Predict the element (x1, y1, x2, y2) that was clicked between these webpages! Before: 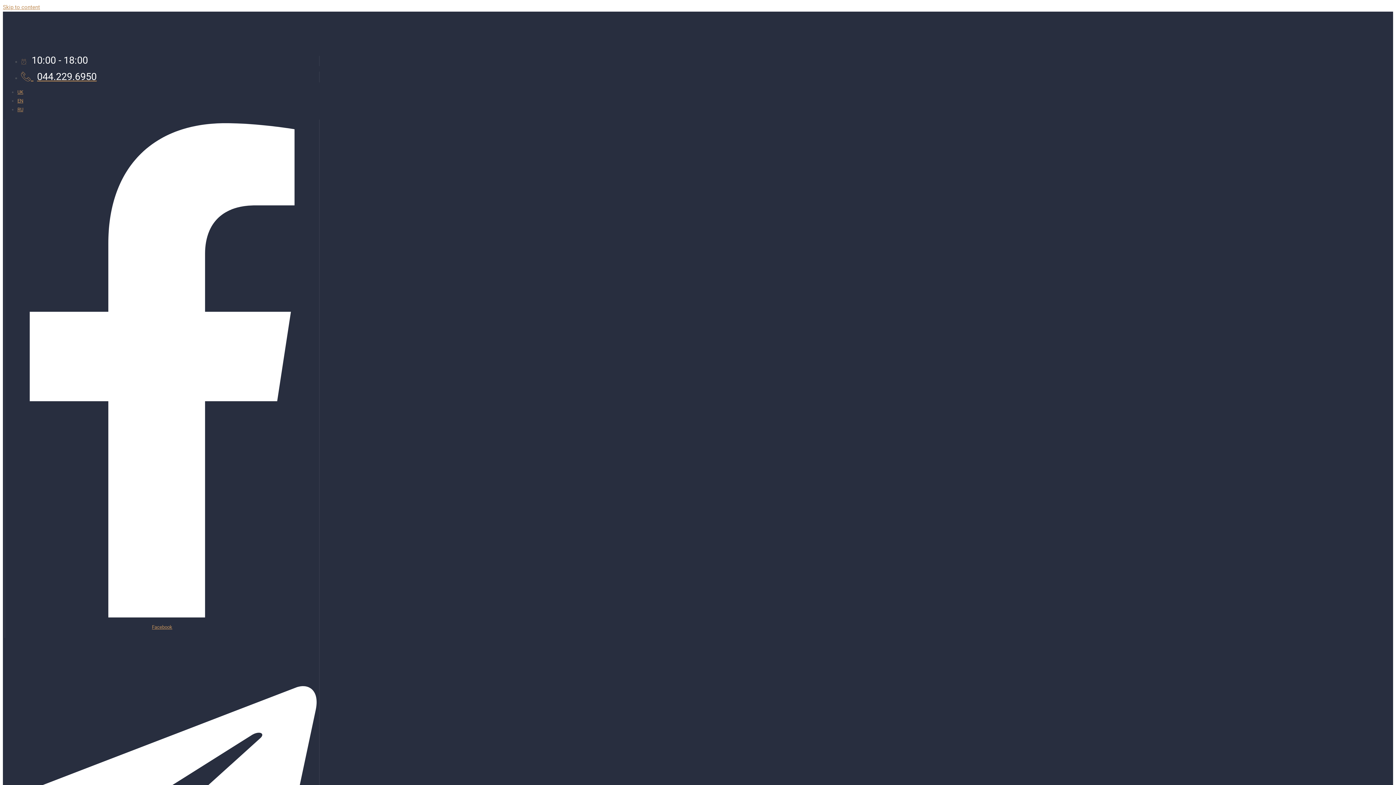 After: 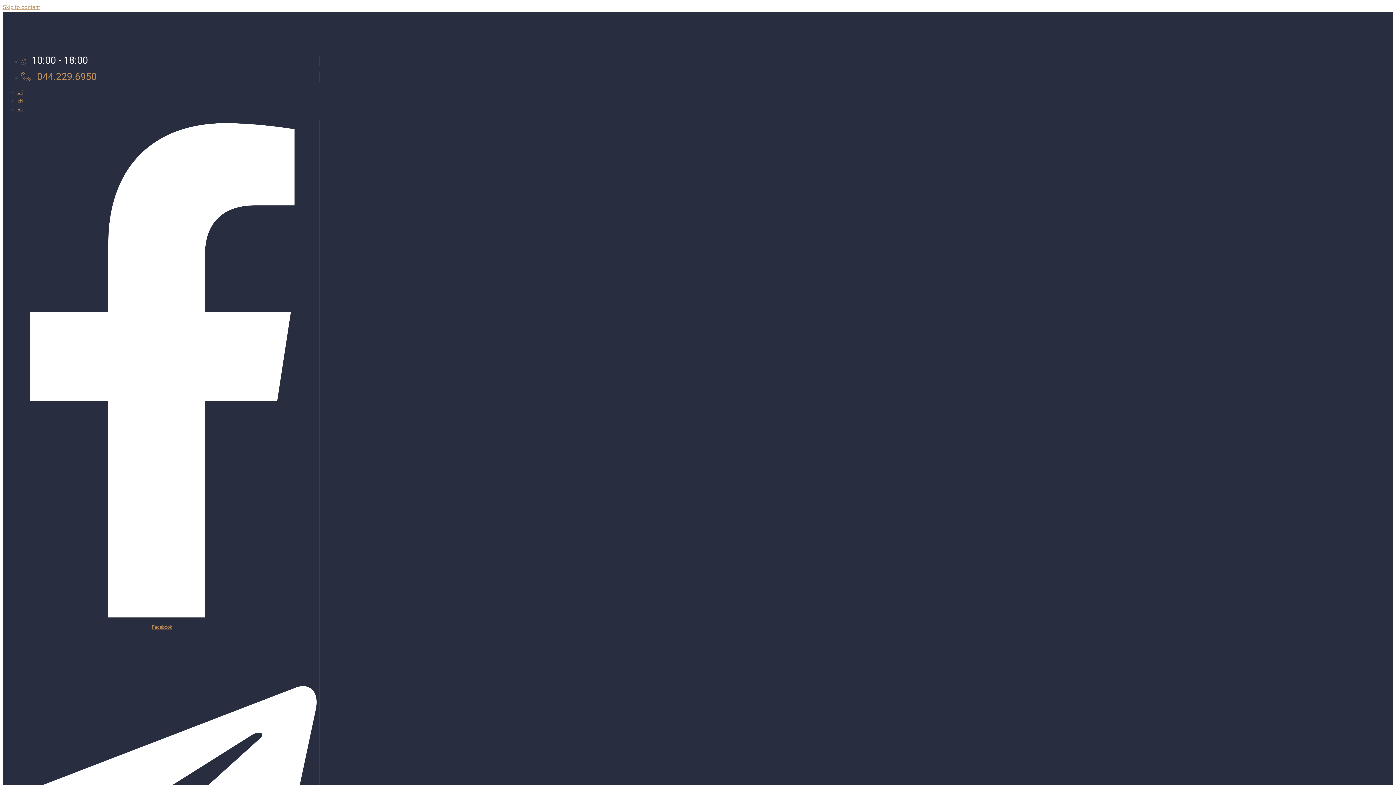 Action: bbox: (21, 70, 96, 82) label:  044.229.6950